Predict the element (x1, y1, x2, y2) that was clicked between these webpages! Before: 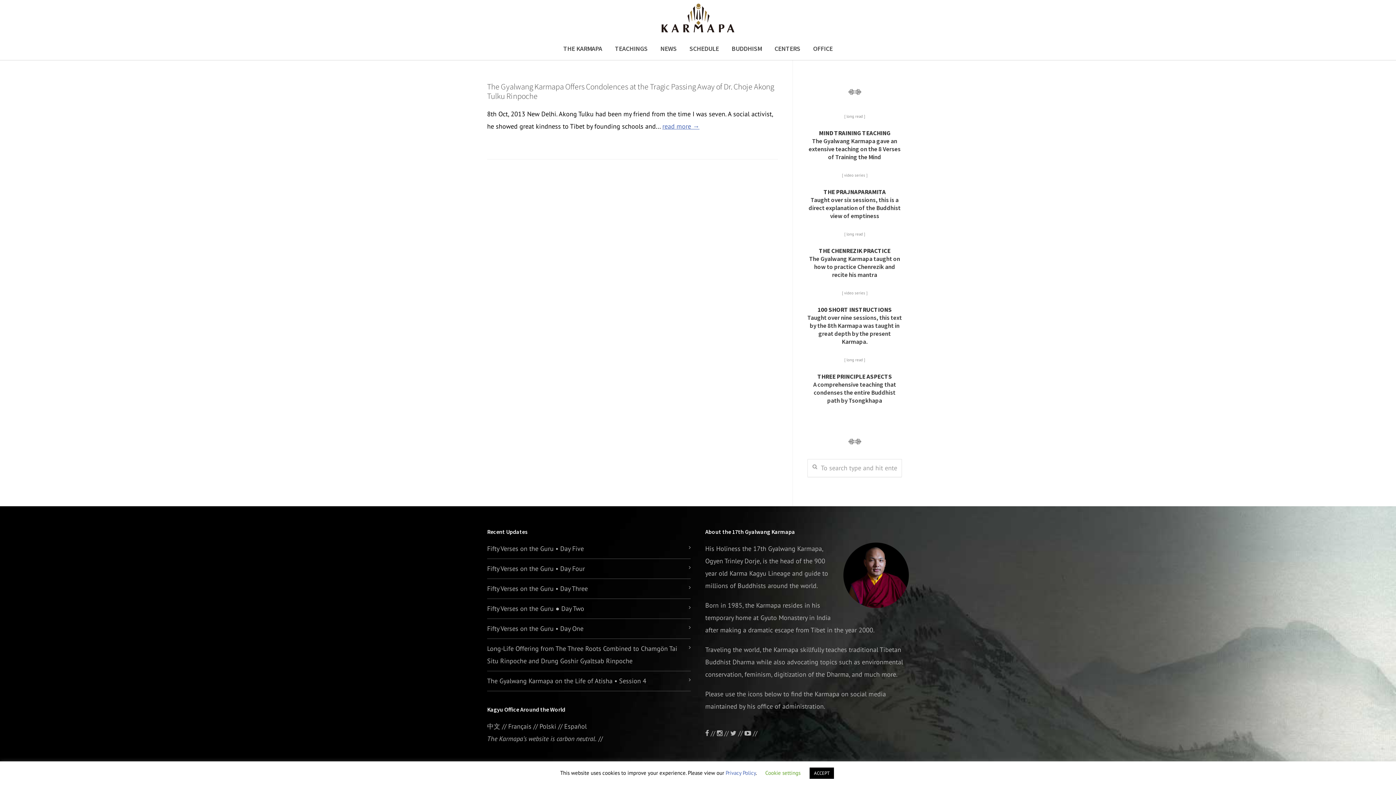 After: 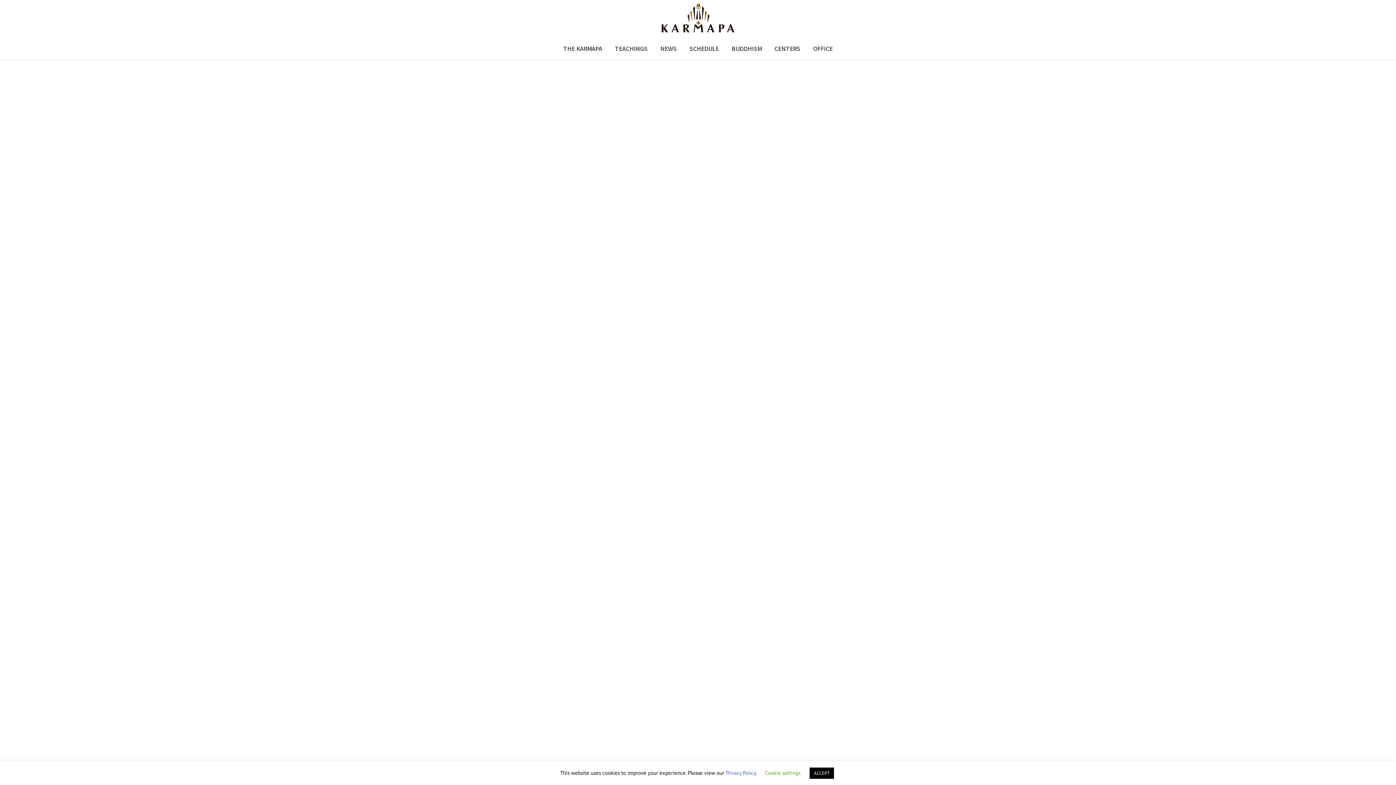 Action: label: 100 SHORT INSTRUCTIONS
Taught over nine sessions, this text by the 8th Karmapa was taught in great depth by the present Karmapa. bbox: (807, 305, 902, 345)